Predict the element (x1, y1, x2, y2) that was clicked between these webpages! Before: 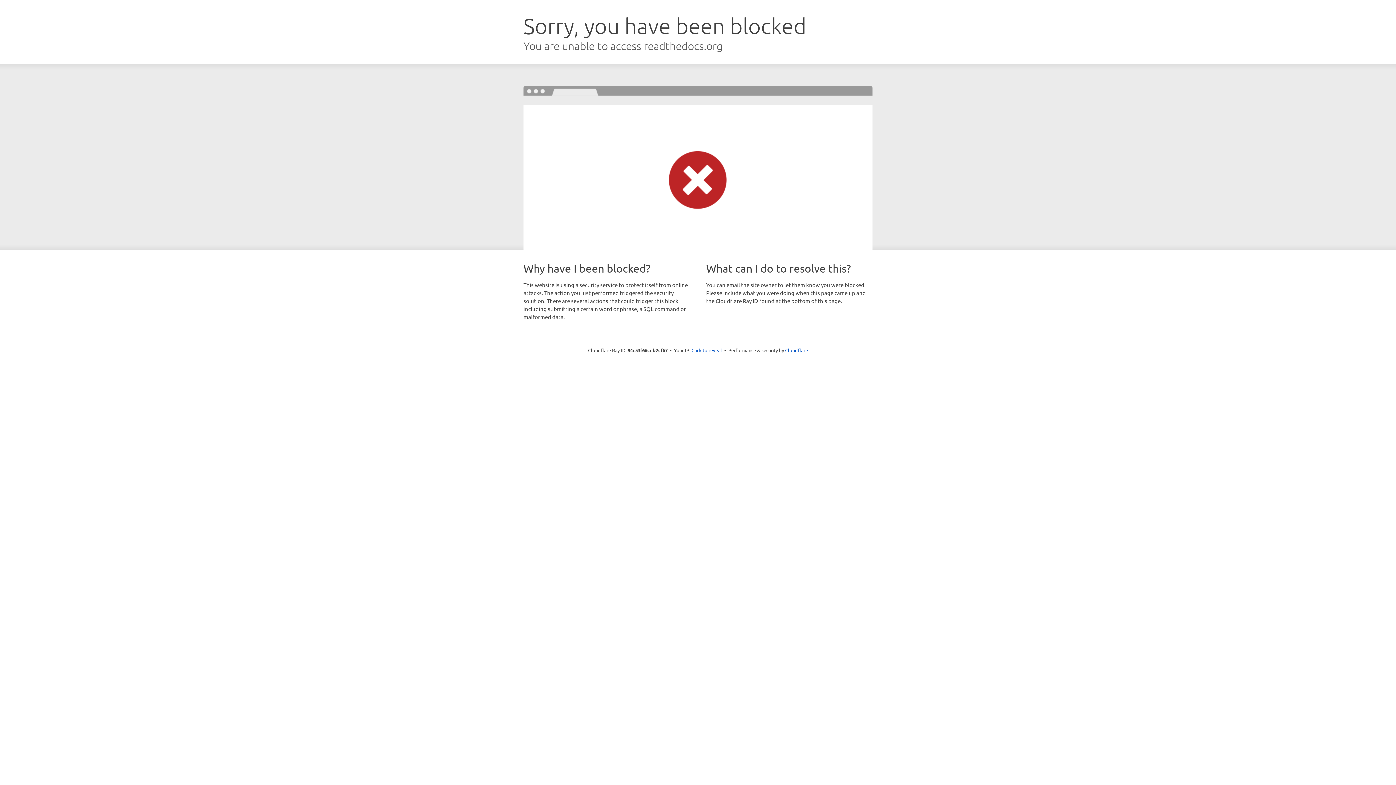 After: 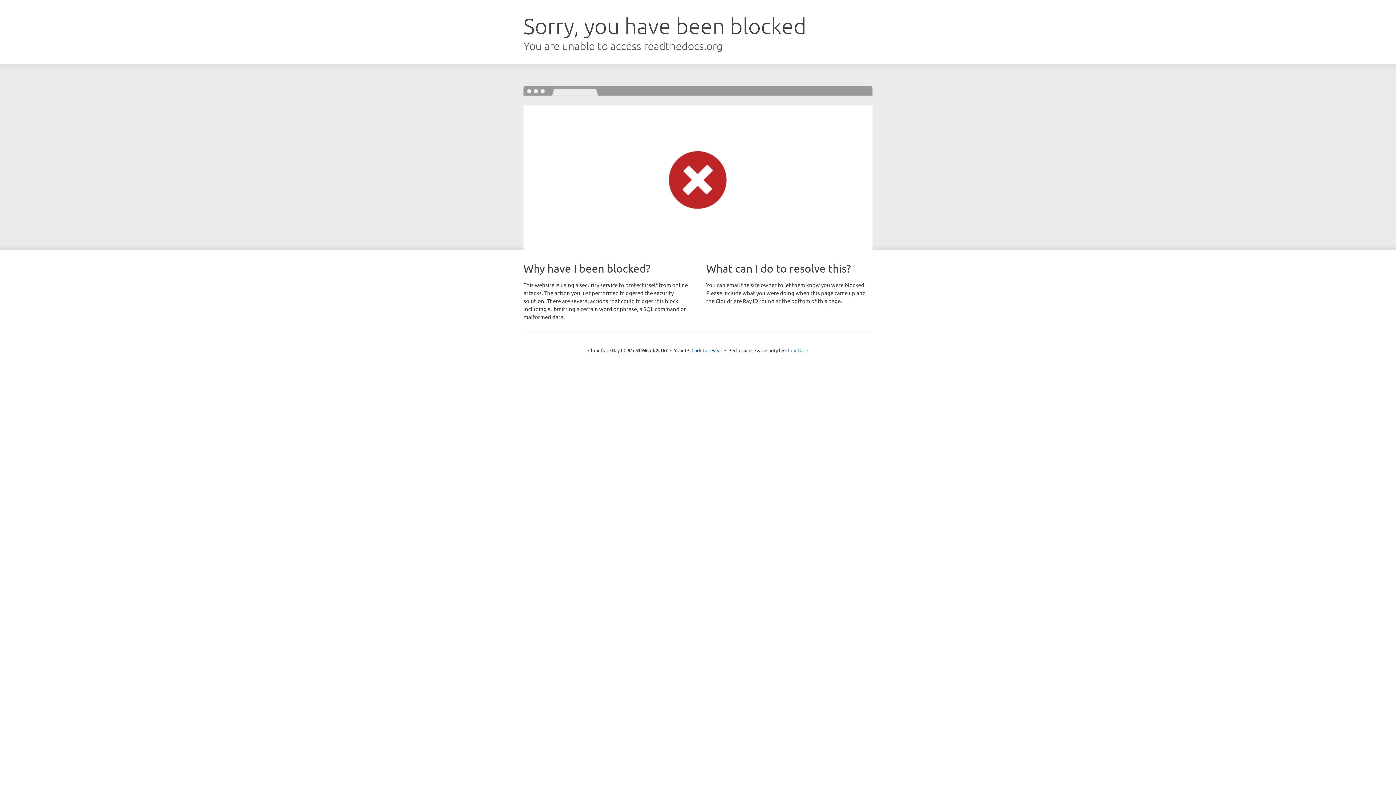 Action: label: Cloudflare bbox: (785, 347, 808, 353)